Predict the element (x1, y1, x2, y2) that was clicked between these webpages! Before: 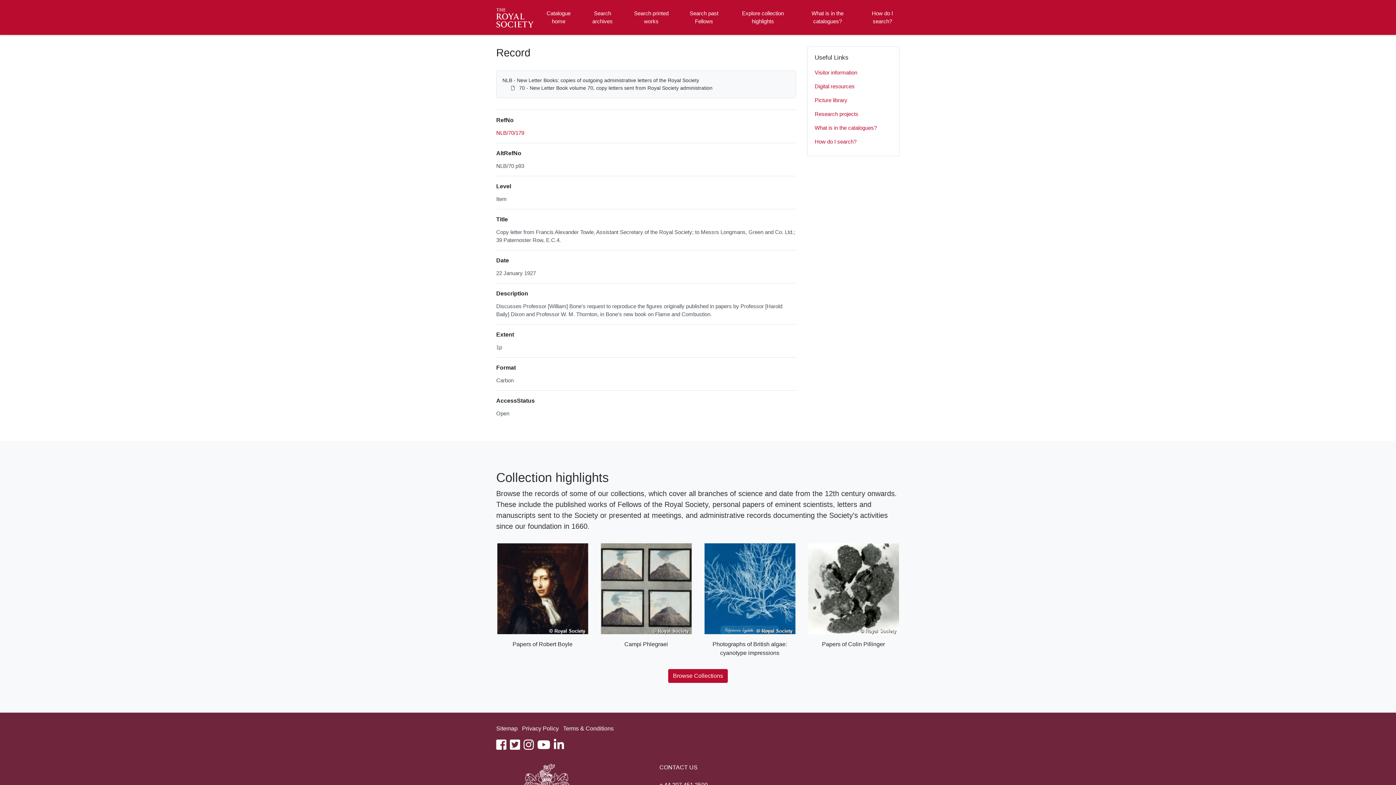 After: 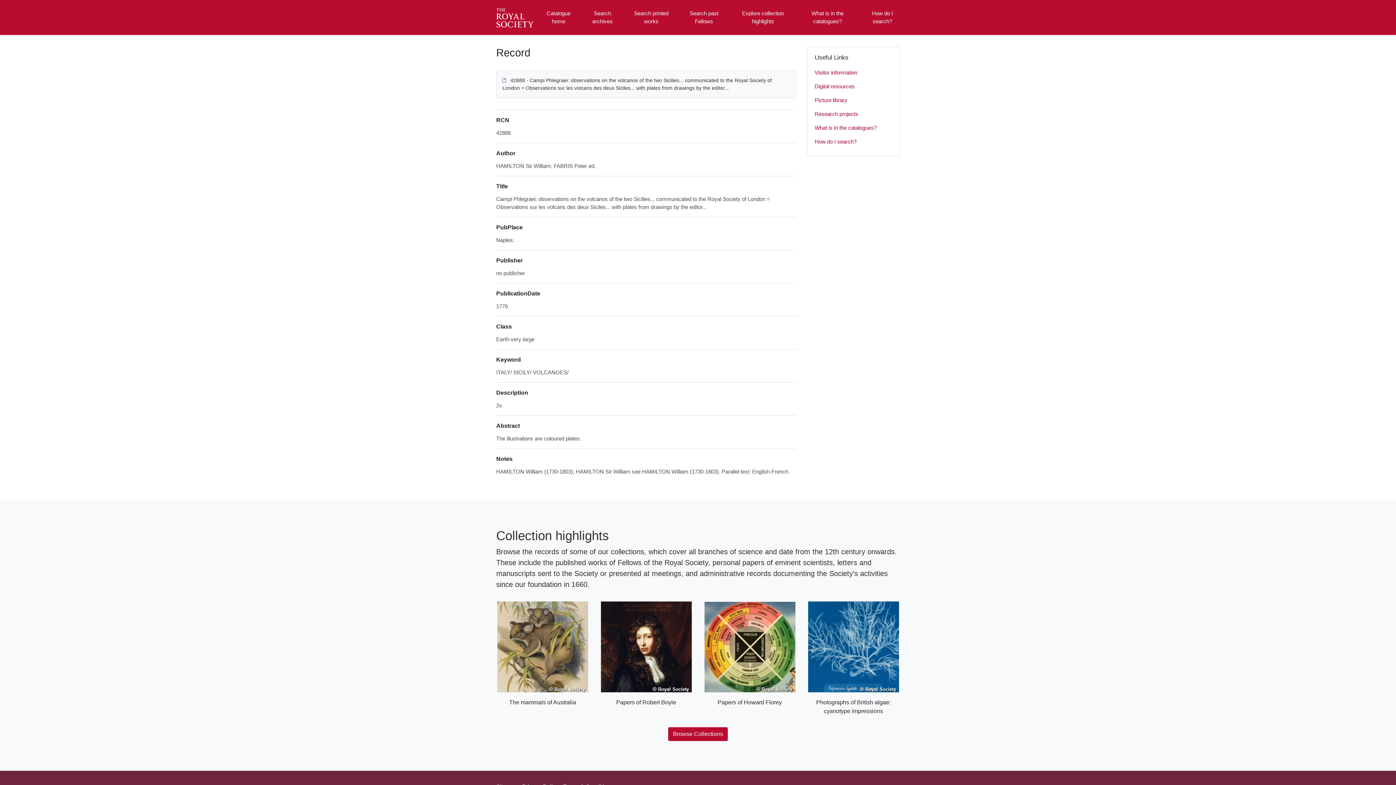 Action: label: Campi Phlegraei bbox: (600, 543, 692, 649)